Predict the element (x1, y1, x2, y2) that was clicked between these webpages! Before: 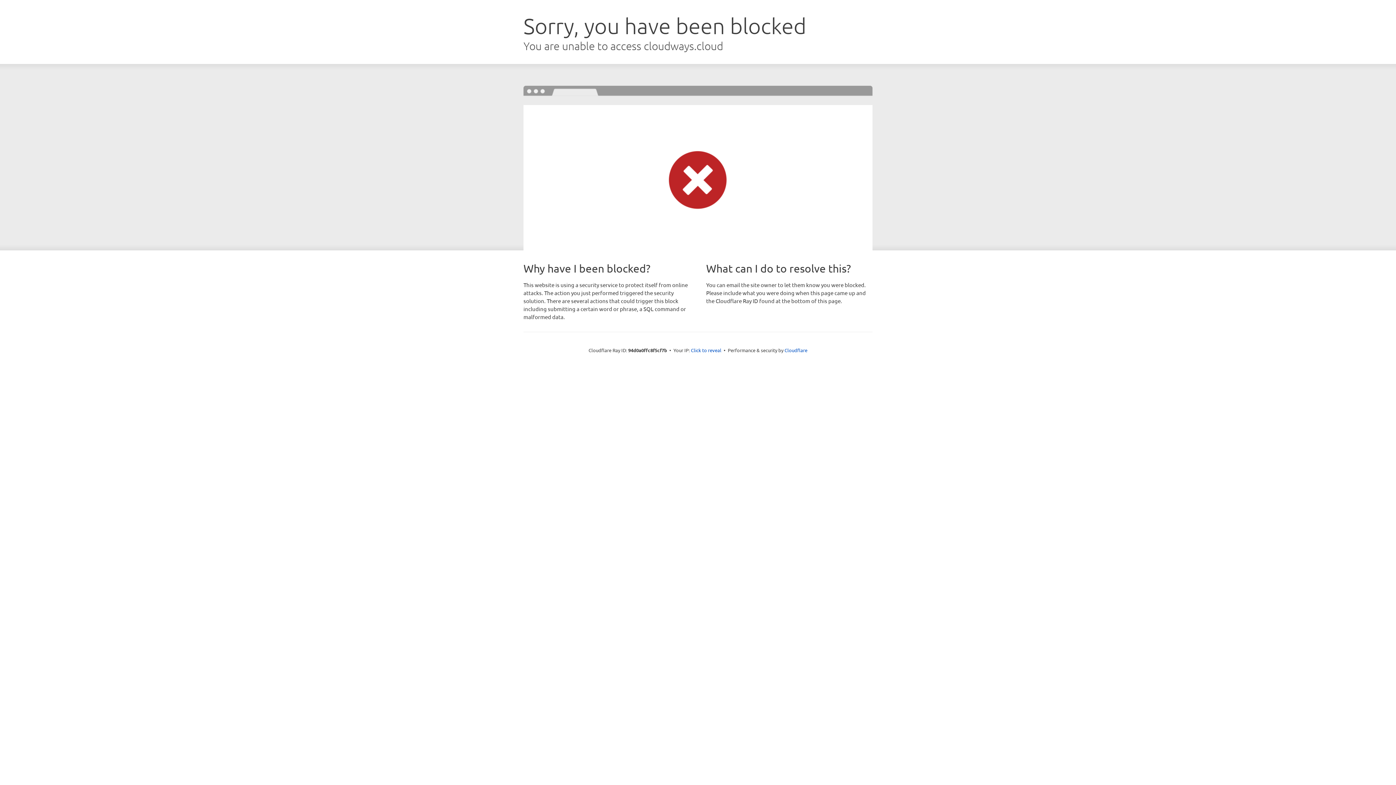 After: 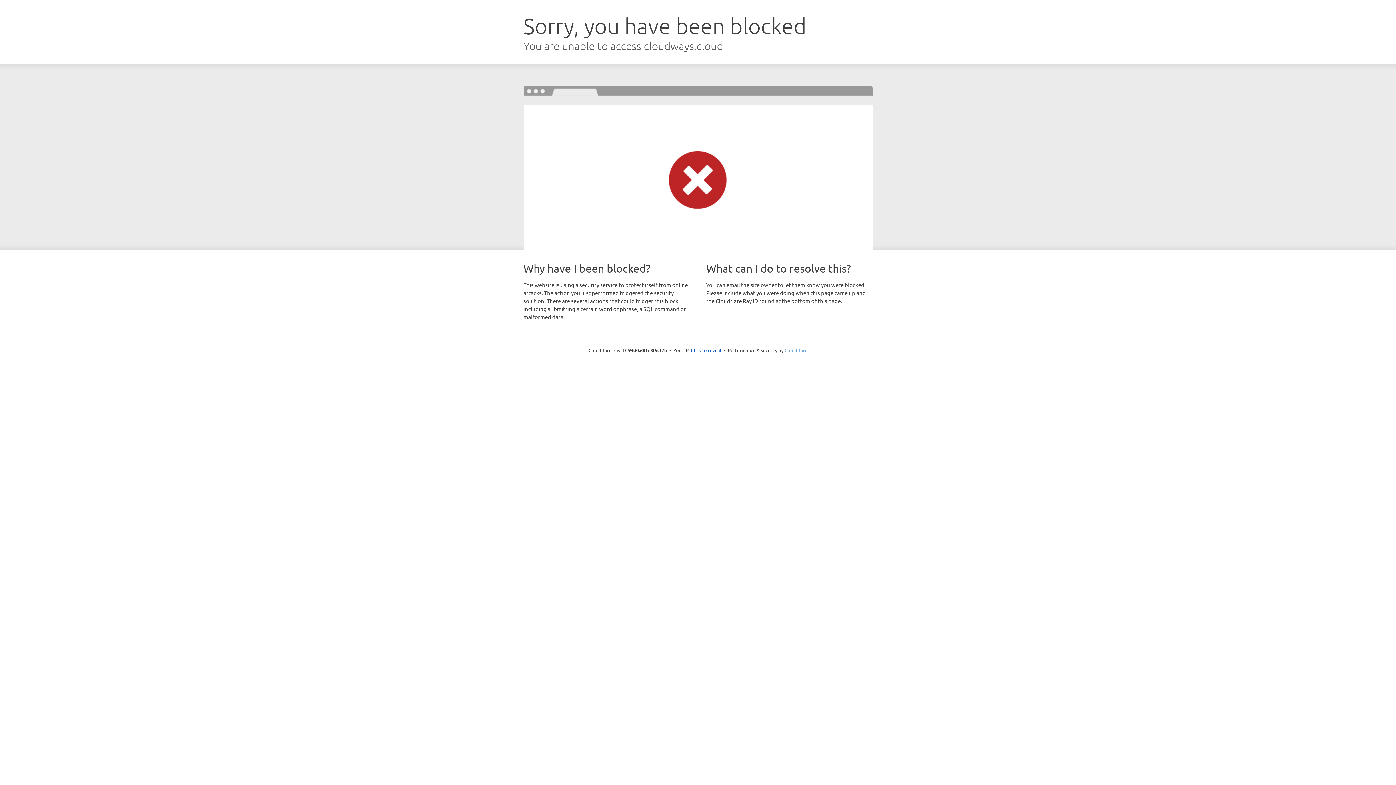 Action: bbox: (784, 347, 807, 353) label: Cloudflare